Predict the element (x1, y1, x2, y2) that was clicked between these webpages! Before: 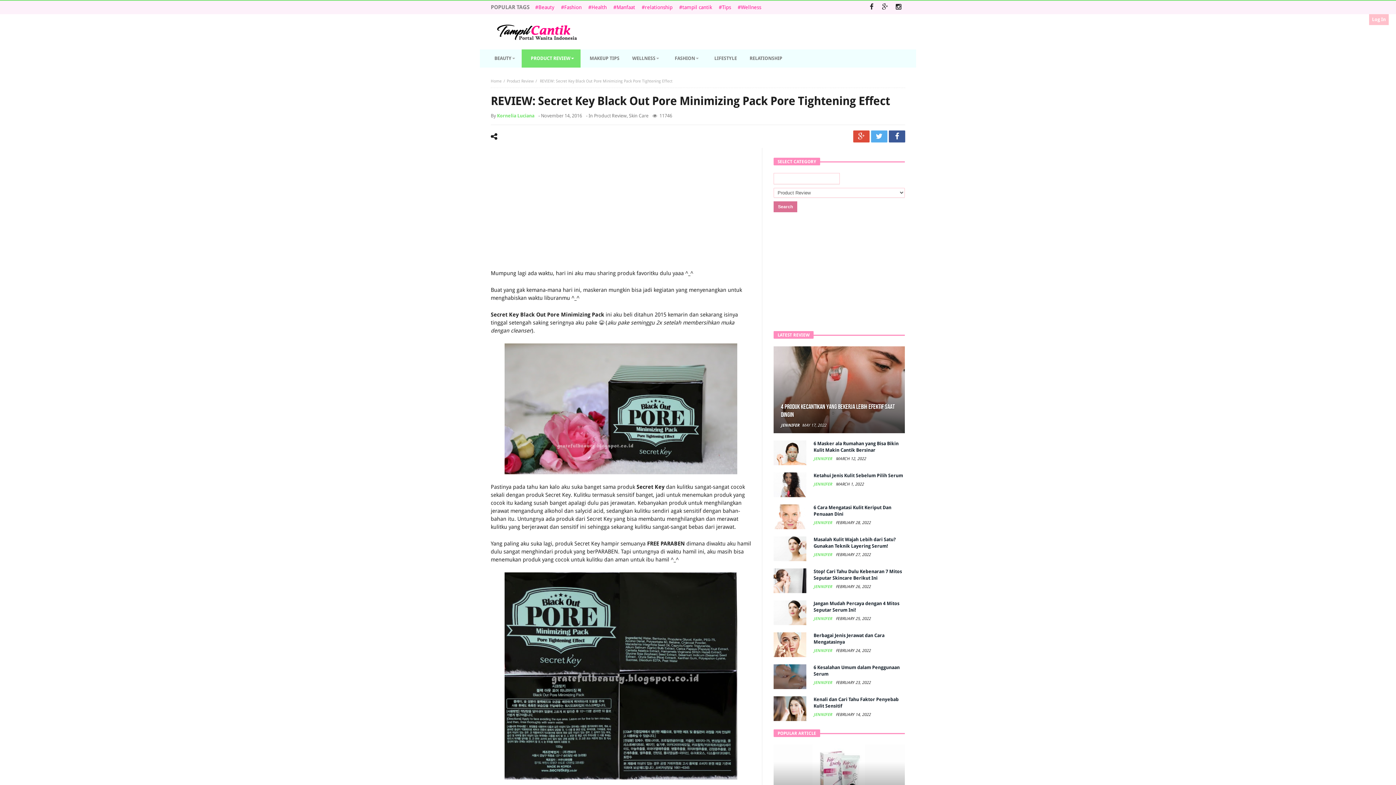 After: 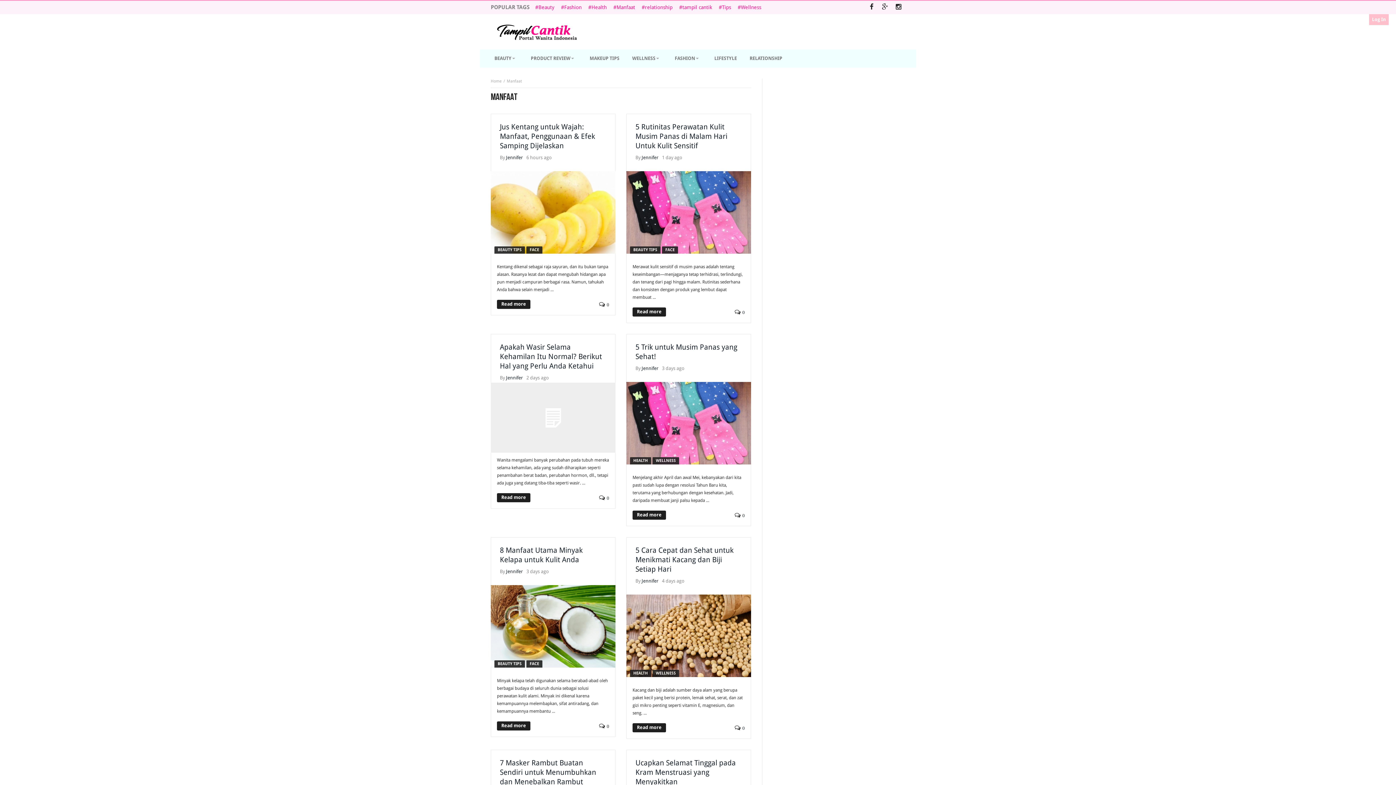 Action: label: Manfaat (1,023 items) bbox: (610, 1, 637, 12)